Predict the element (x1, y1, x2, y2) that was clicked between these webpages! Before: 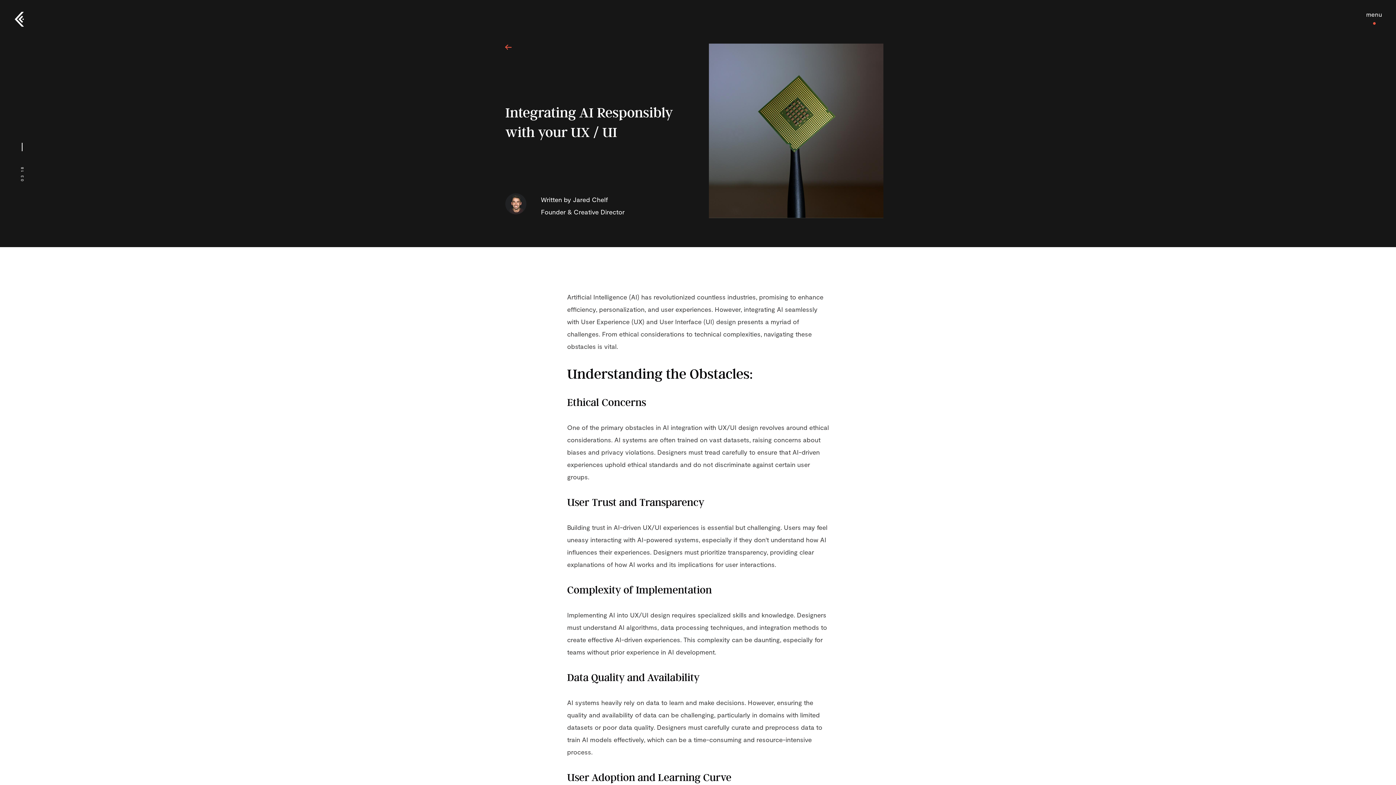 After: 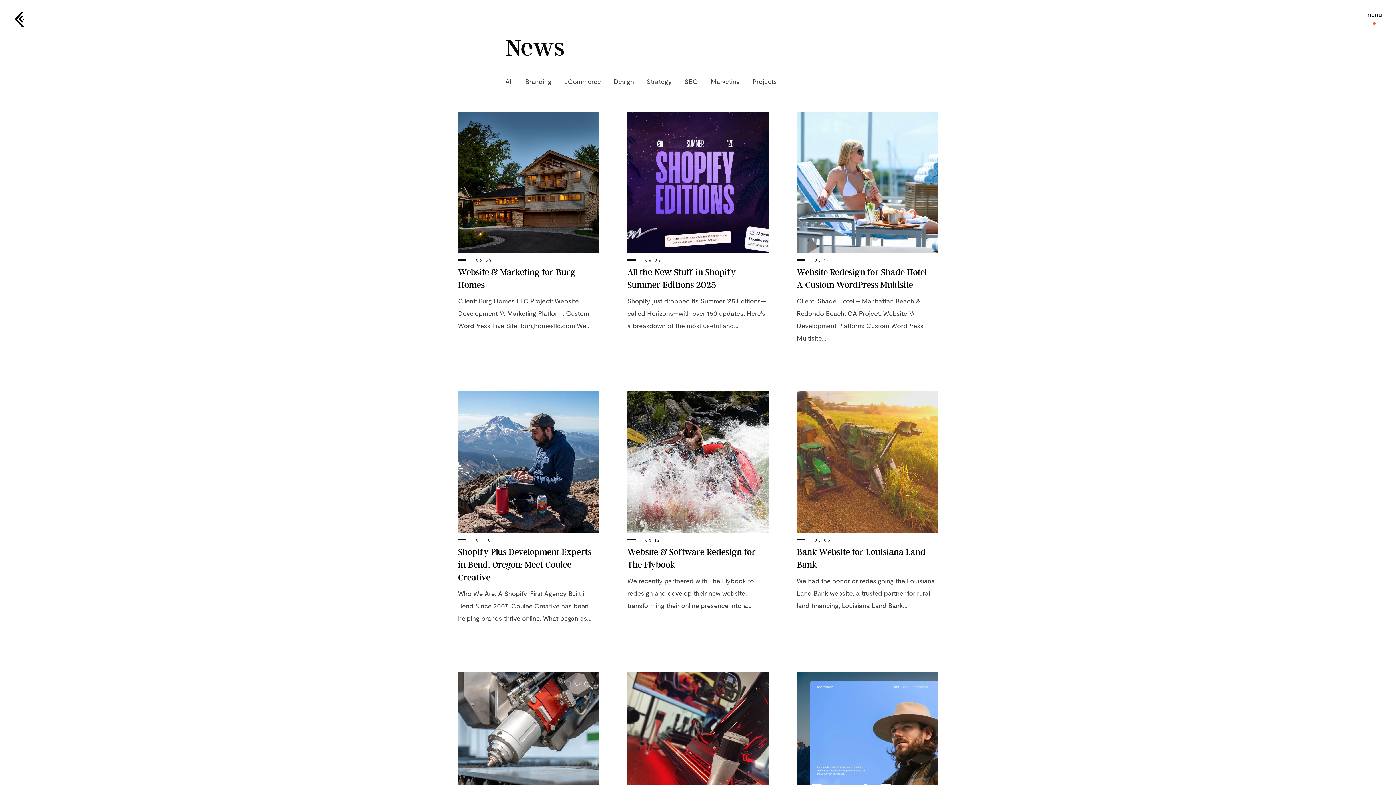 Action: label: Back bbox: (505, 43, 512, 50)